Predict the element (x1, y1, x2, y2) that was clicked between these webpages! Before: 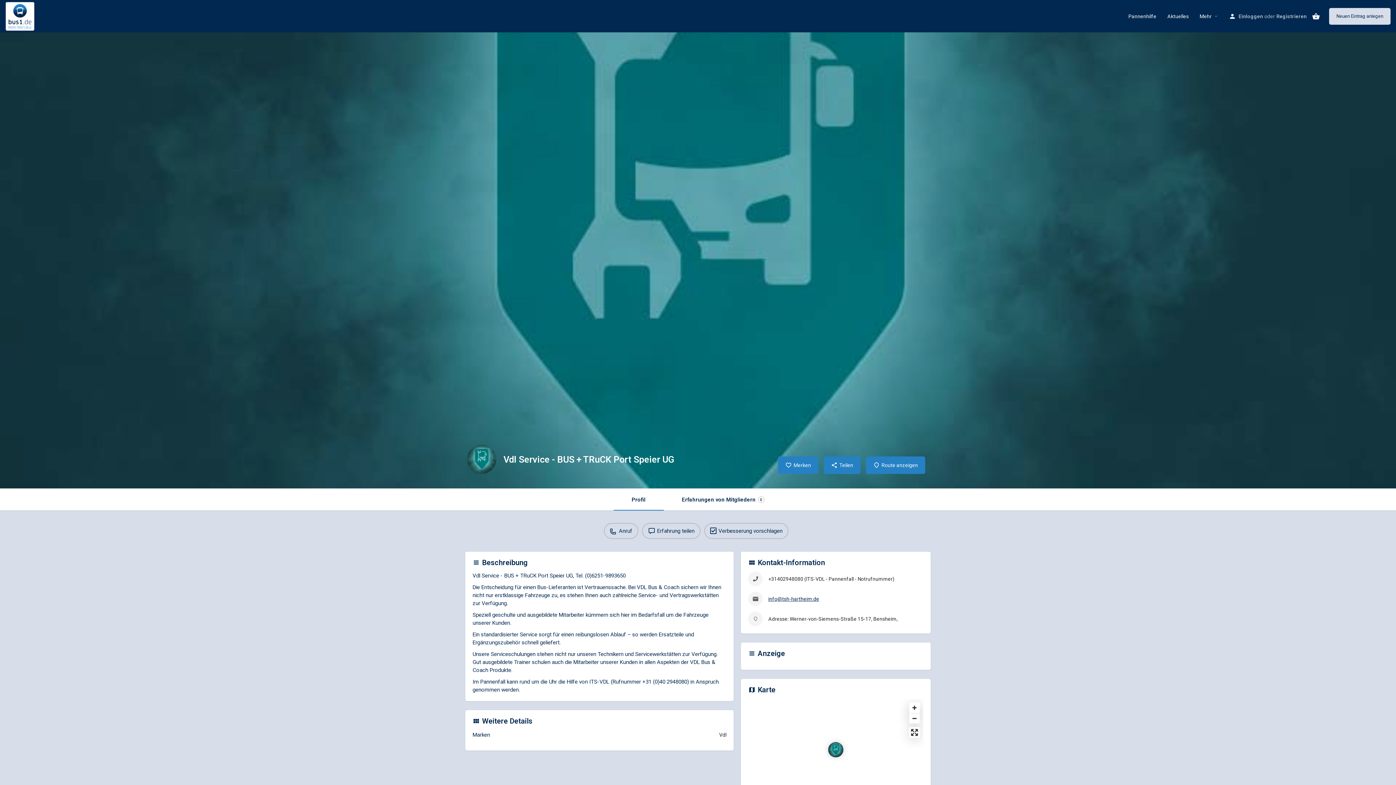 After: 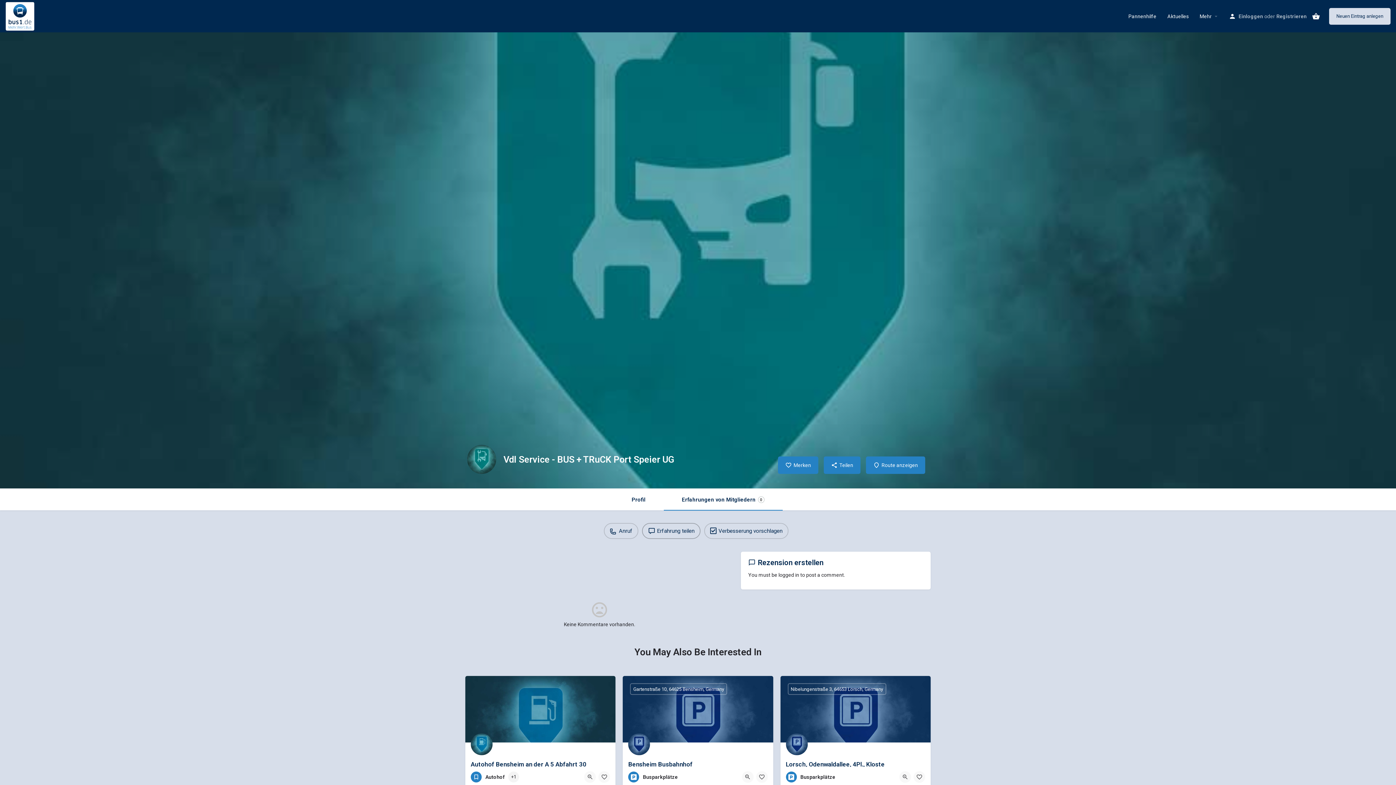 Action: bbox: (642, 523, 700, 539) label: Erfahrung teilen